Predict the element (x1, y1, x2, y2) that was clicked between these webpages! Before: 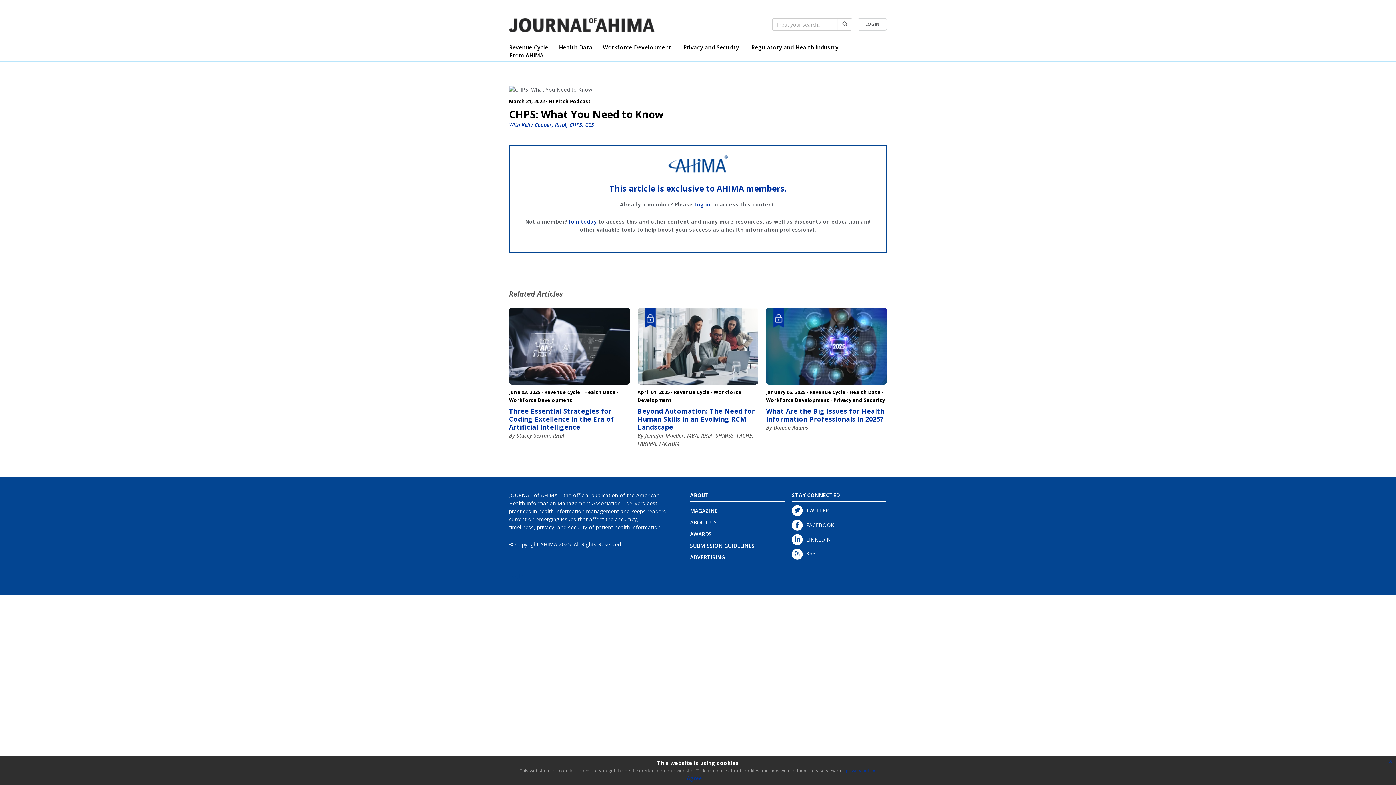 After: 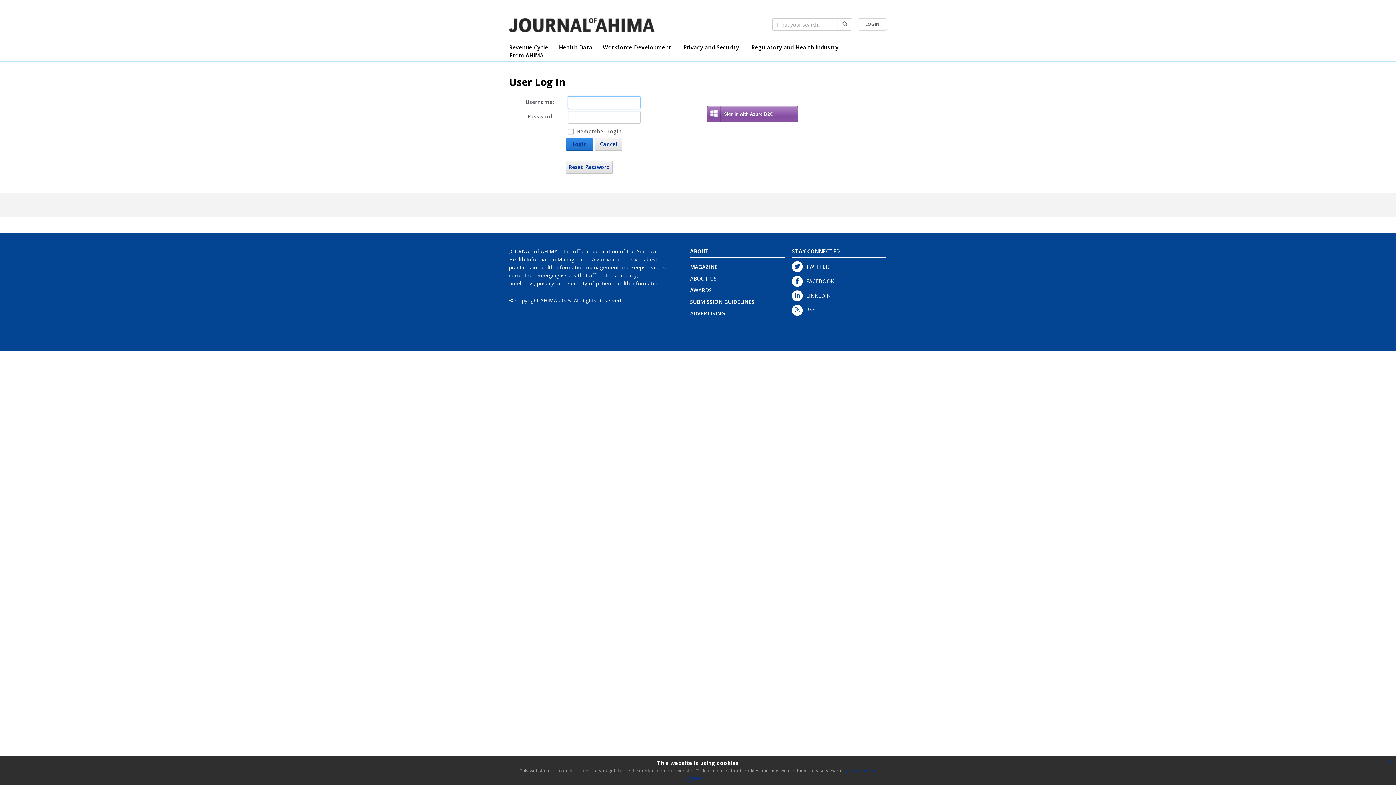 Action: label: Login bbox: (509, 573, 523, 580)